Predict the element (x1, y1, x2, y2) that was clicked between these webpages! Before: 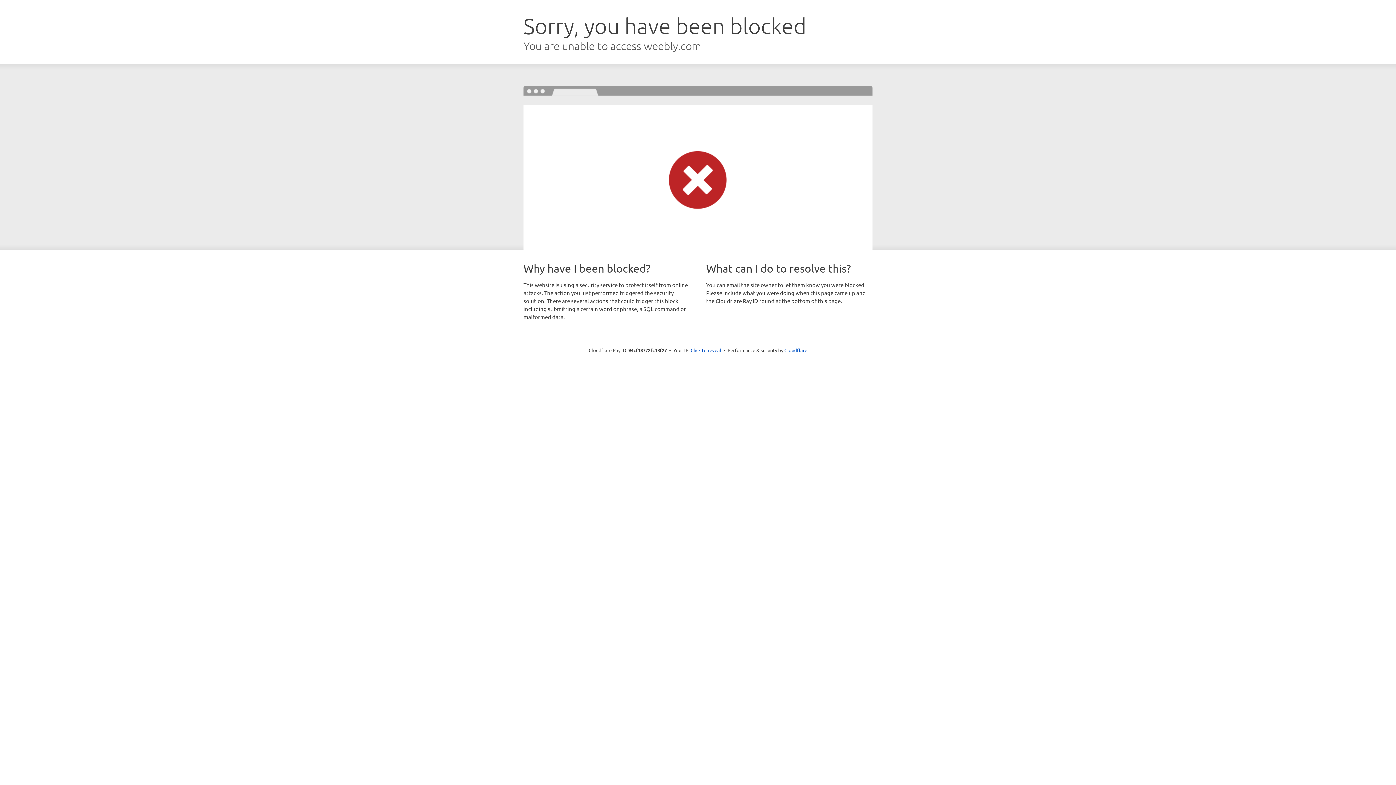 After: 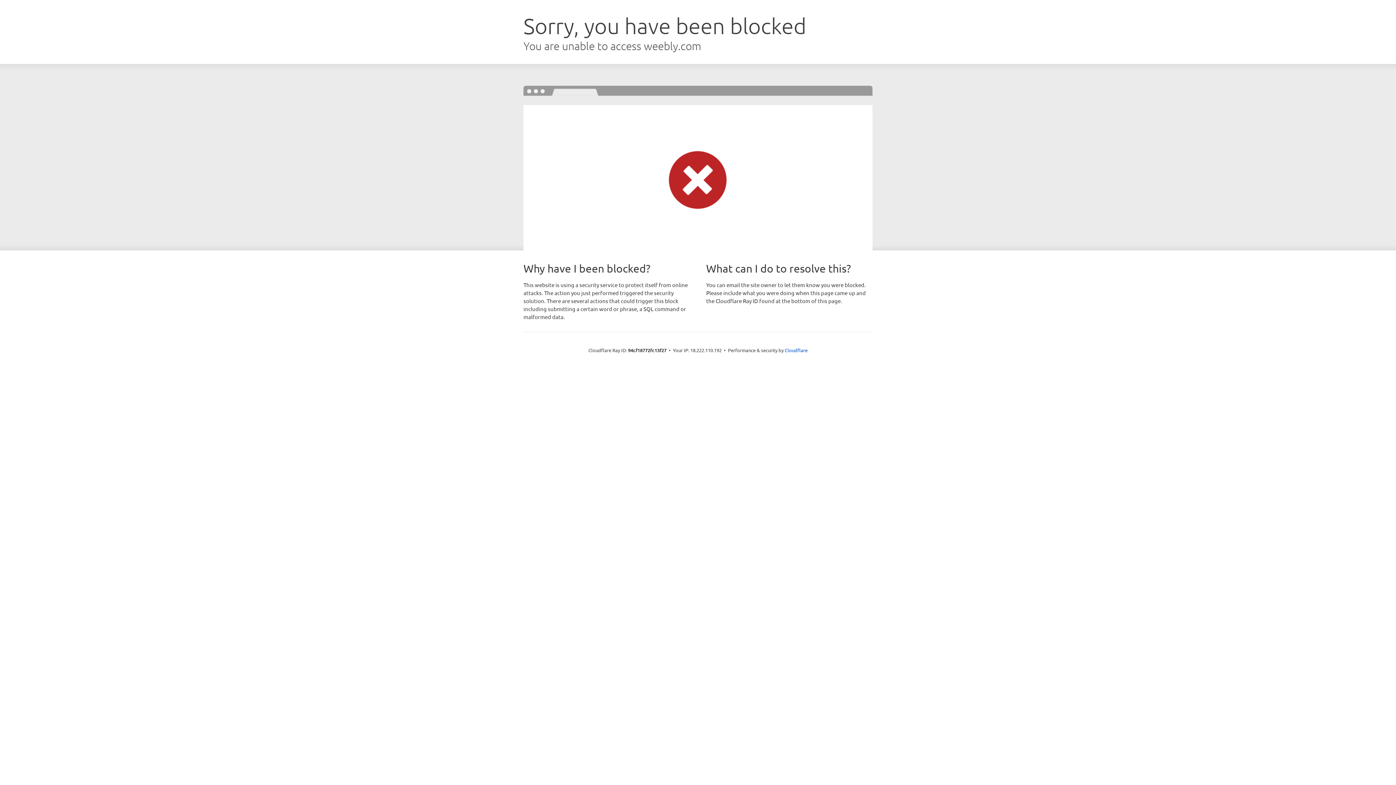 Action: label: Click to reveal bbox: (690, 346, 721, 353)